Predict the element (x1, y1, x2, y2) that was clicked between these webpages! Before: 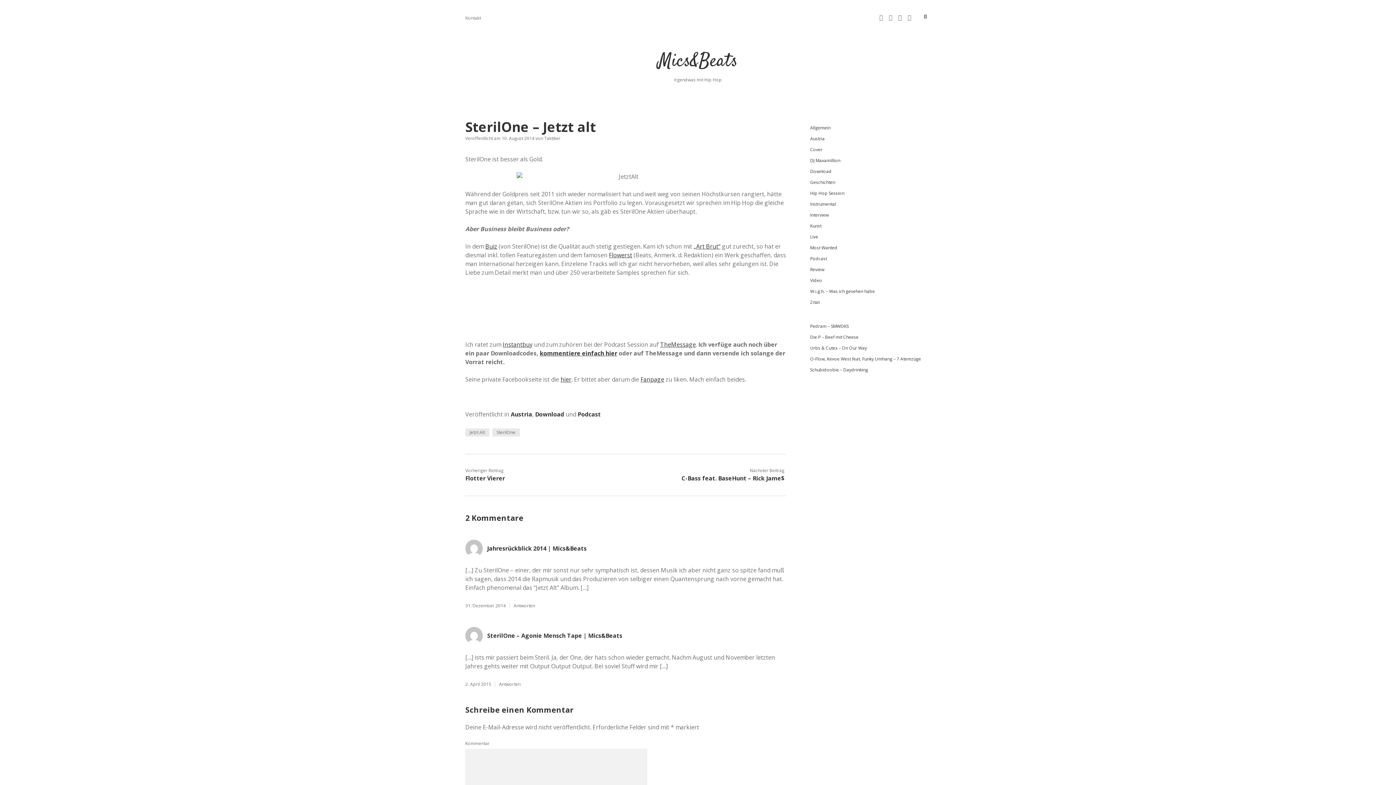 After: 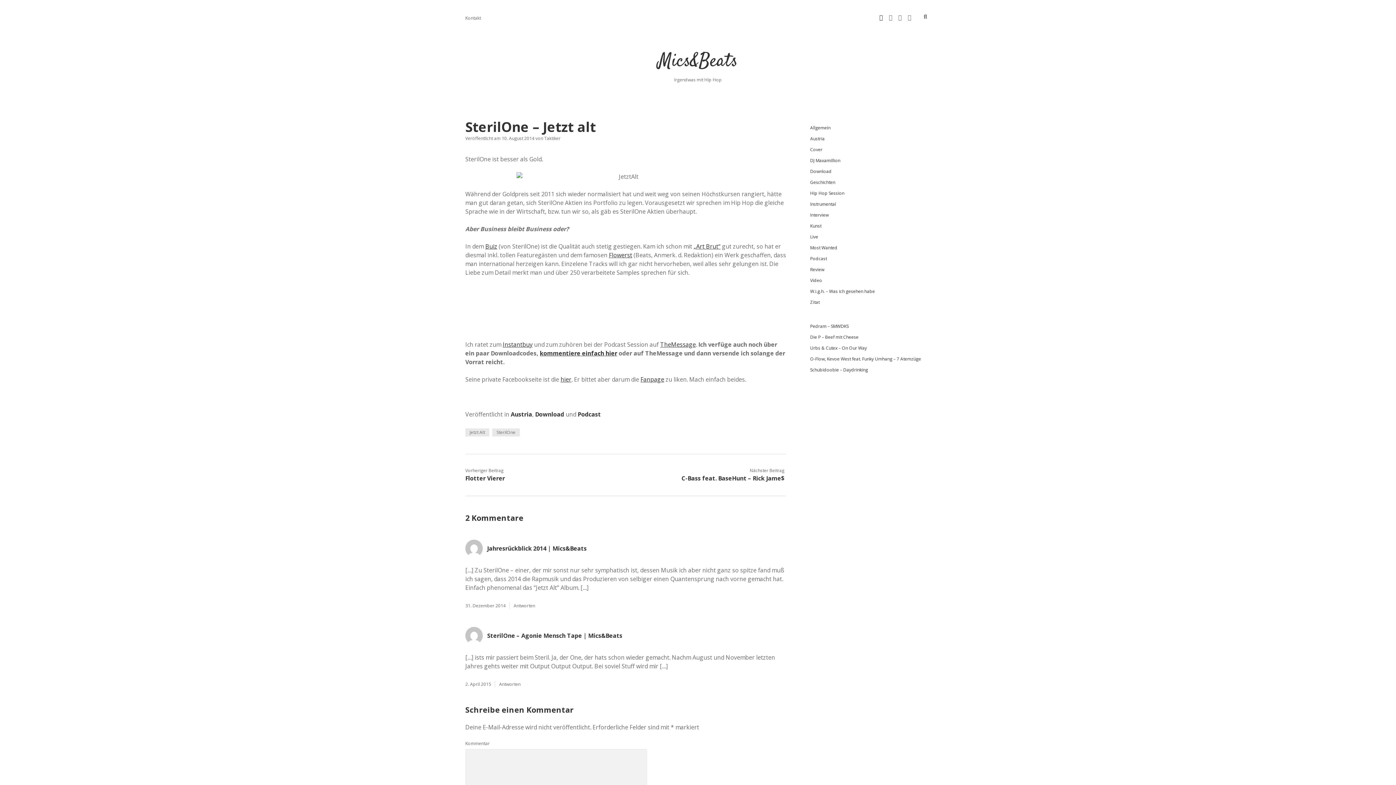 Action: label: facebook bbox: (879, 13, 883, 21)